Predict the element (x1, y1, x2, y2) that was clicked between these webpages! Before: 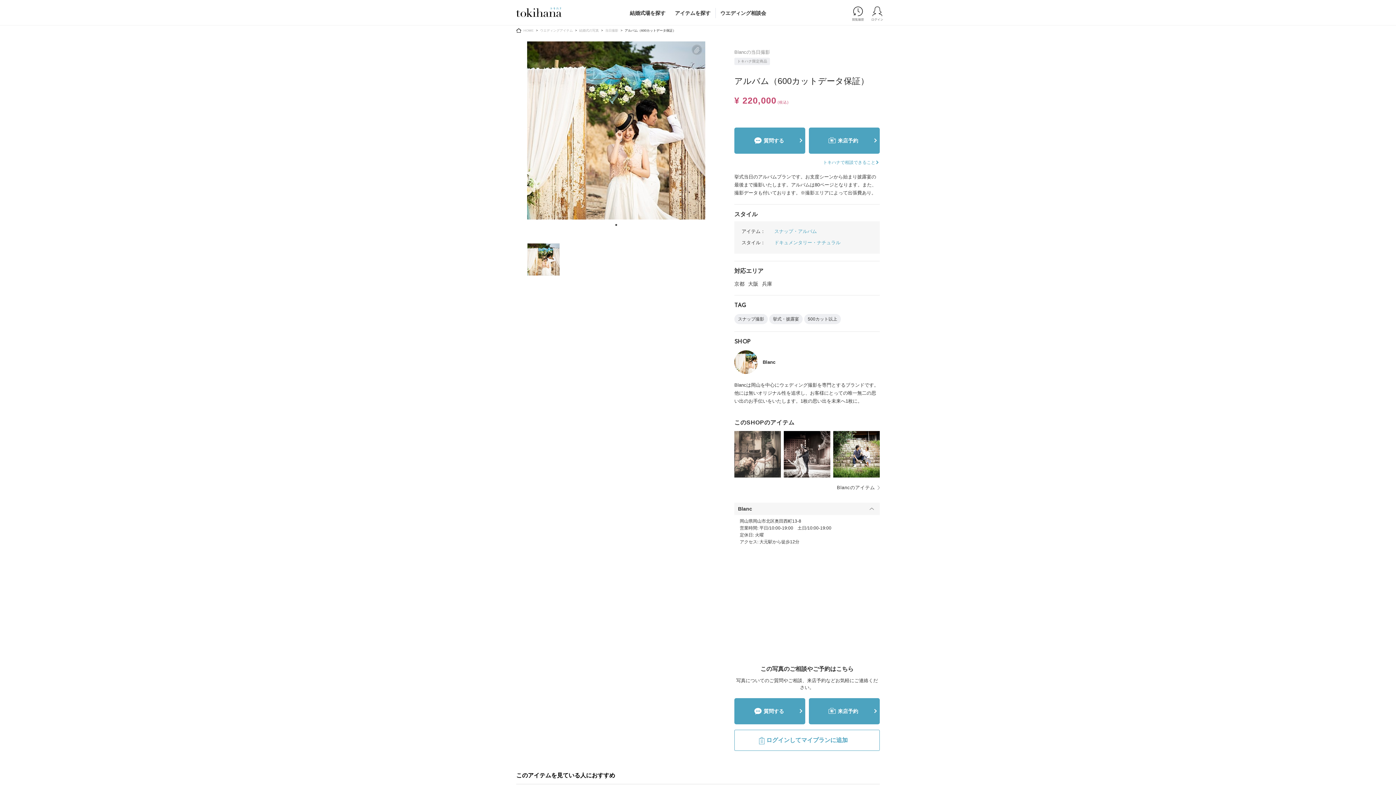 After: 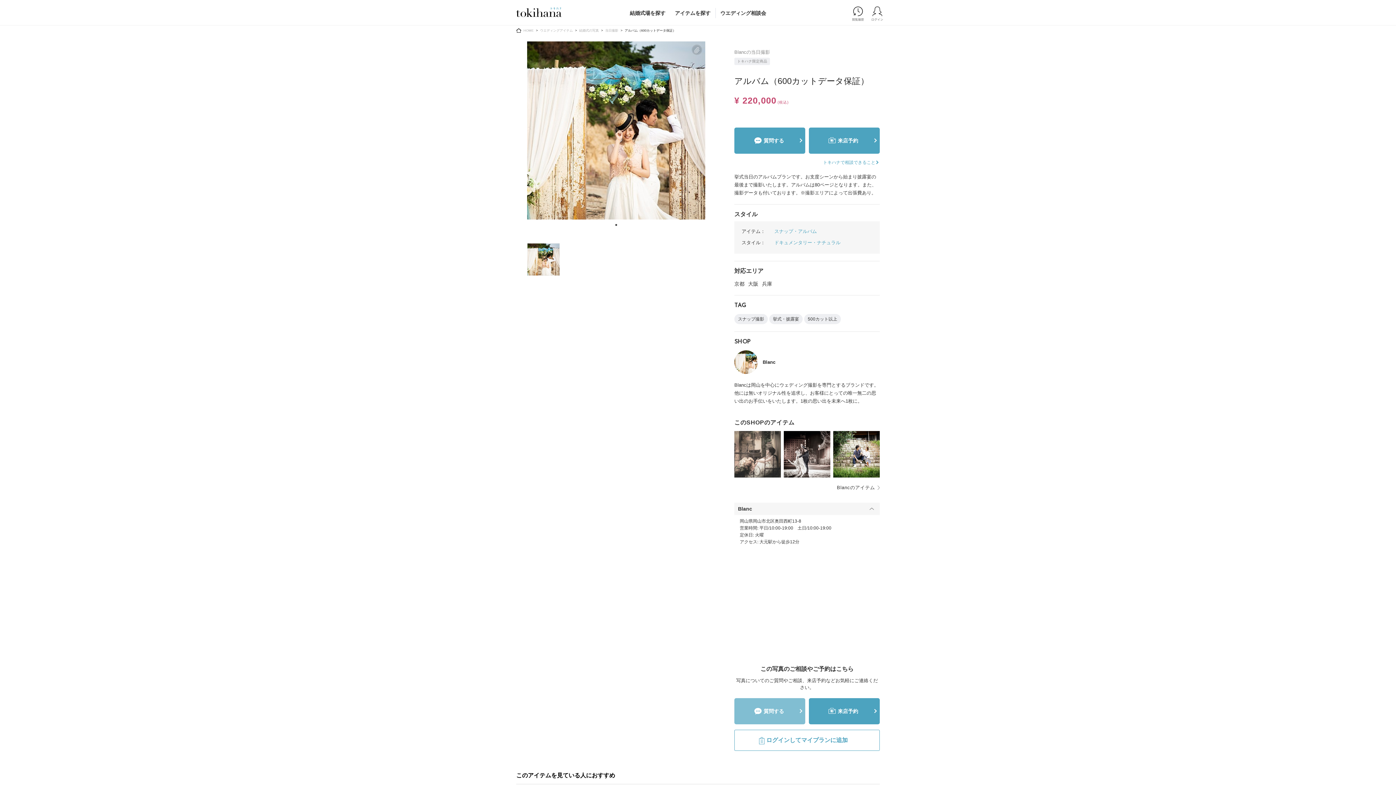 Action: bbox: (734, 698, 805, 724) label: 質問する